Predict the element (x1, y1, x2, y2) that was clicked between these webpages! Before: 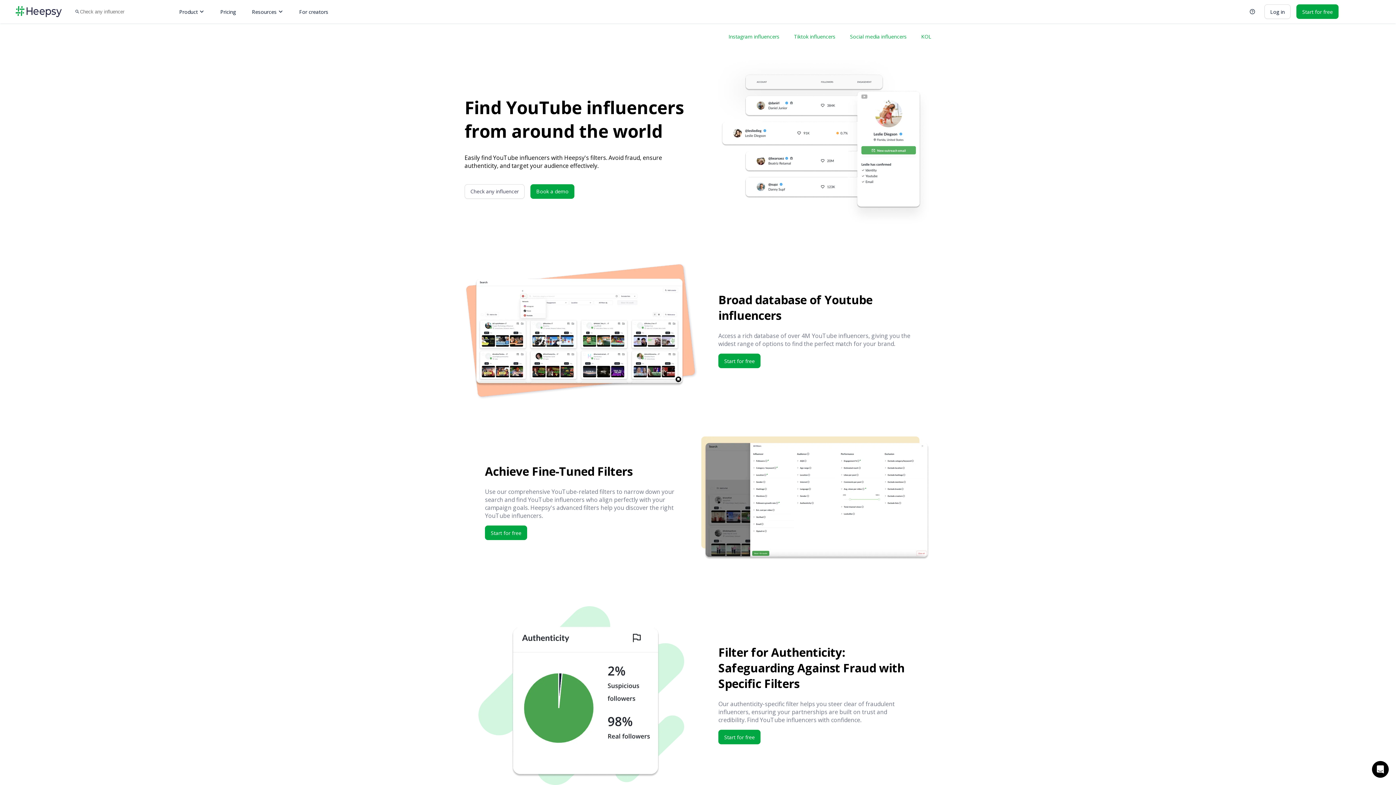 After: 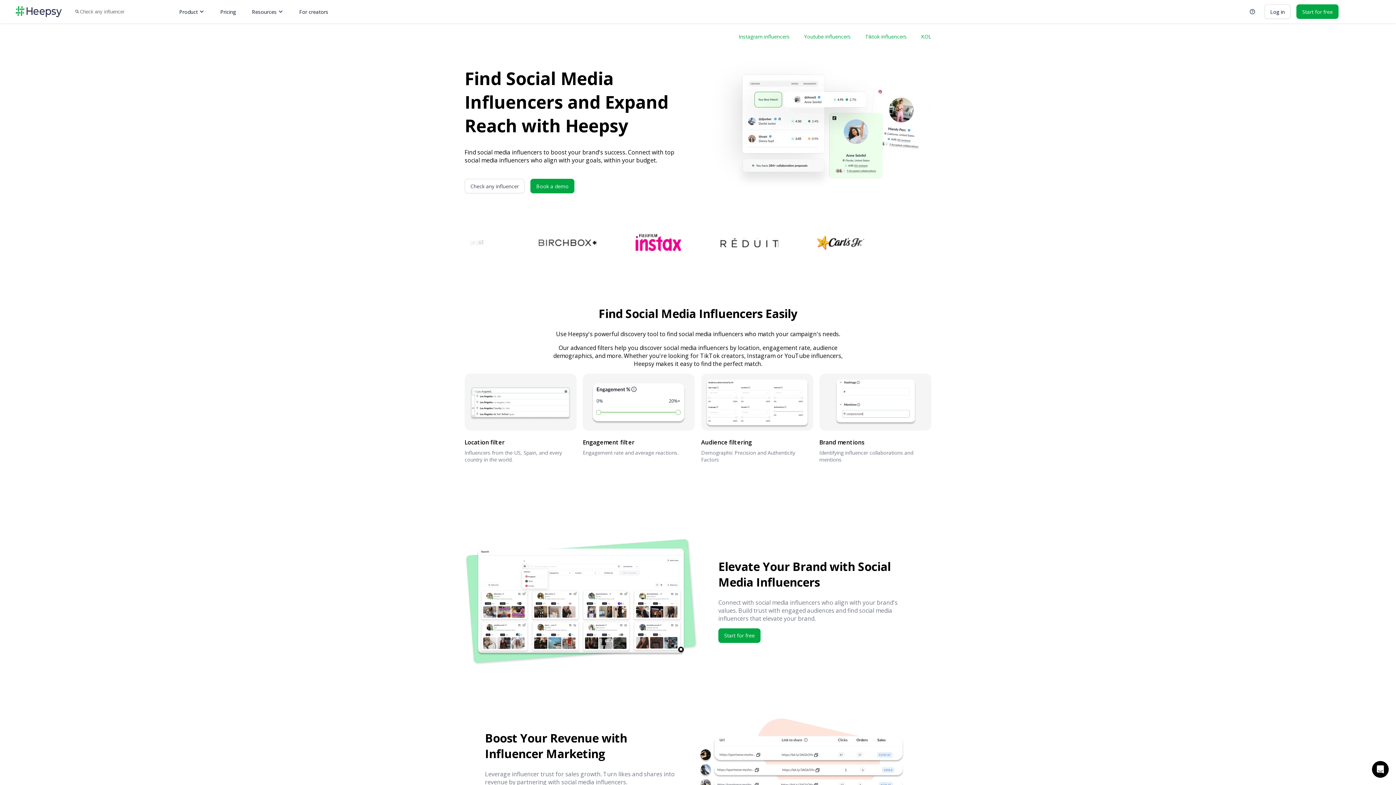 Action: label: Social media influencers bbox: (850, 33, 906, 40)